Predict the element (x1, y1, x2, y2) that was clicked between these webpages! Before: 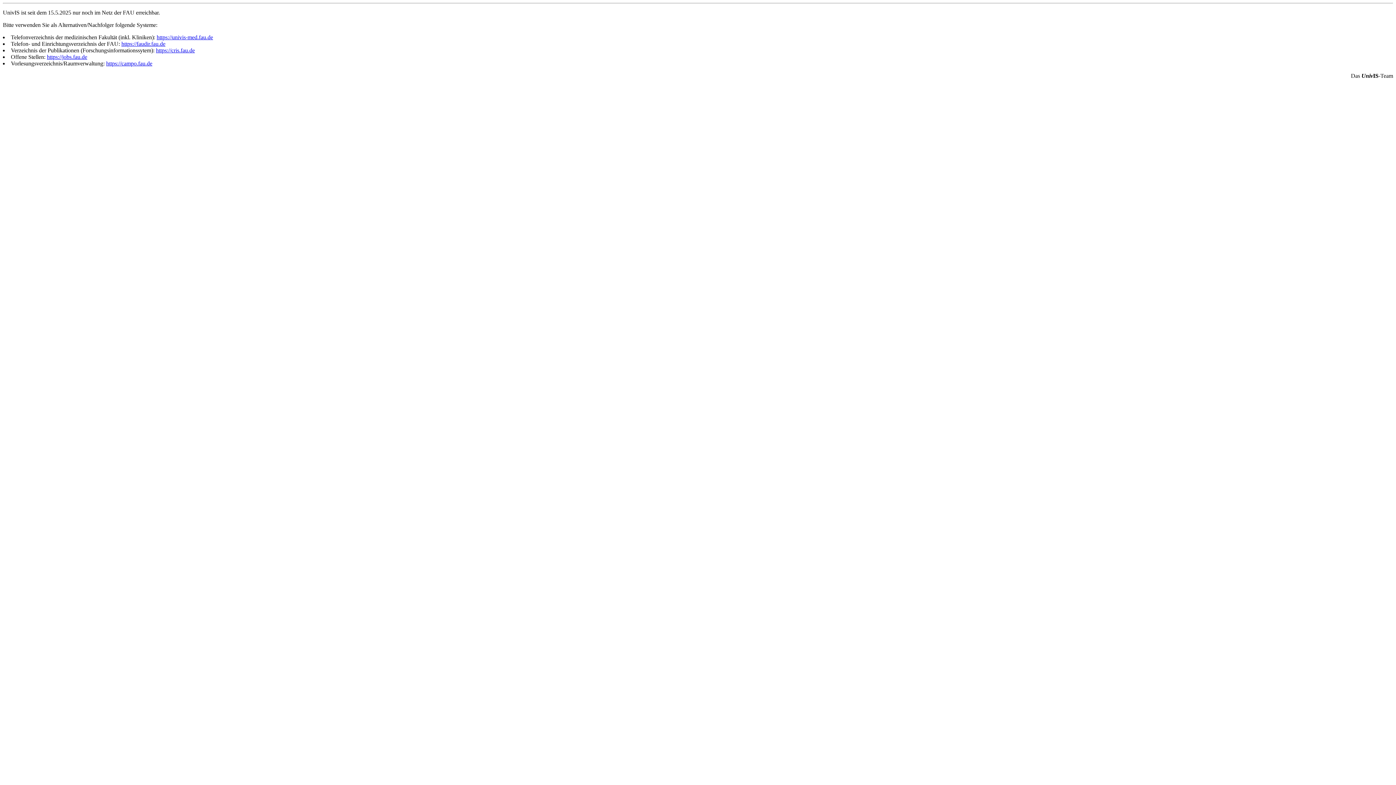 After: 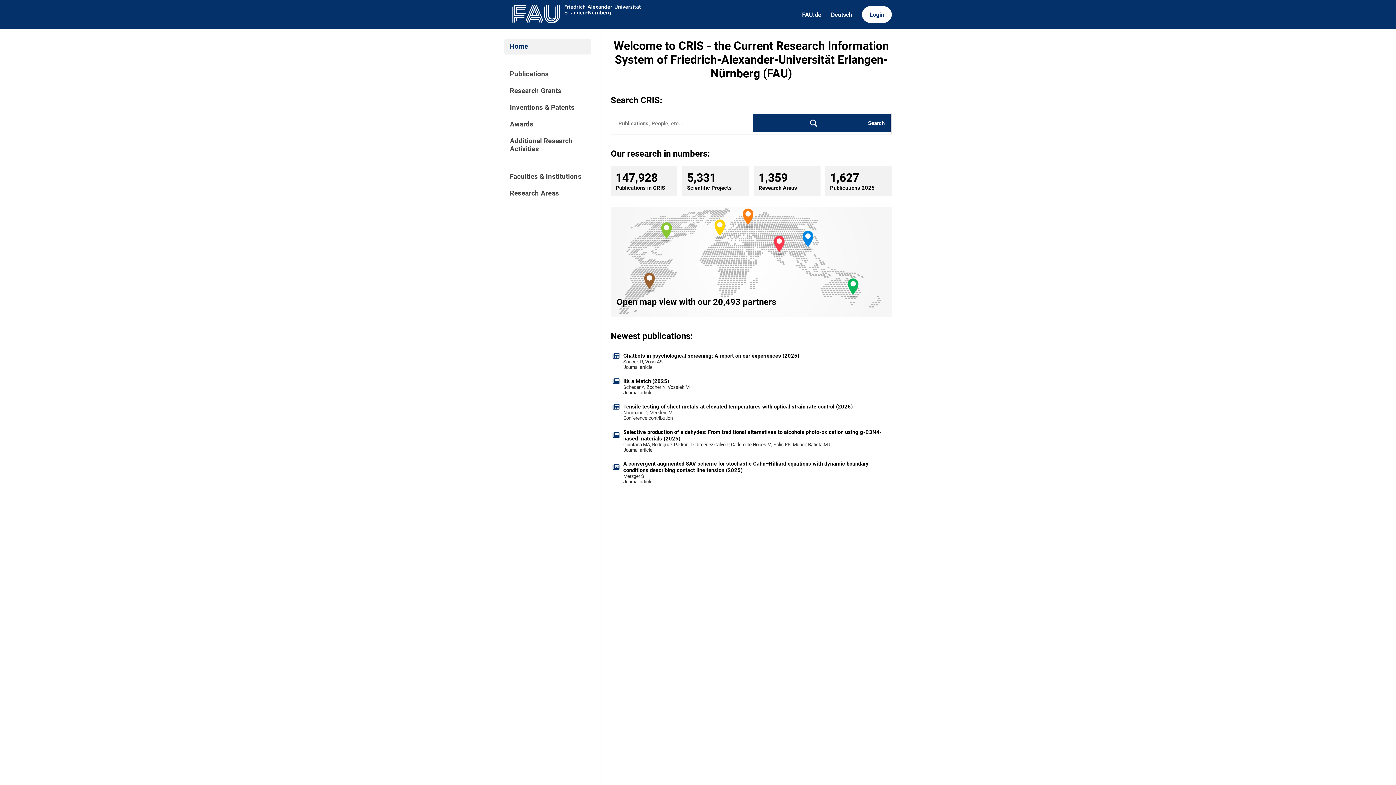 Action: label: https://cris.fau.de bbox: (156, 47, 194, 53)